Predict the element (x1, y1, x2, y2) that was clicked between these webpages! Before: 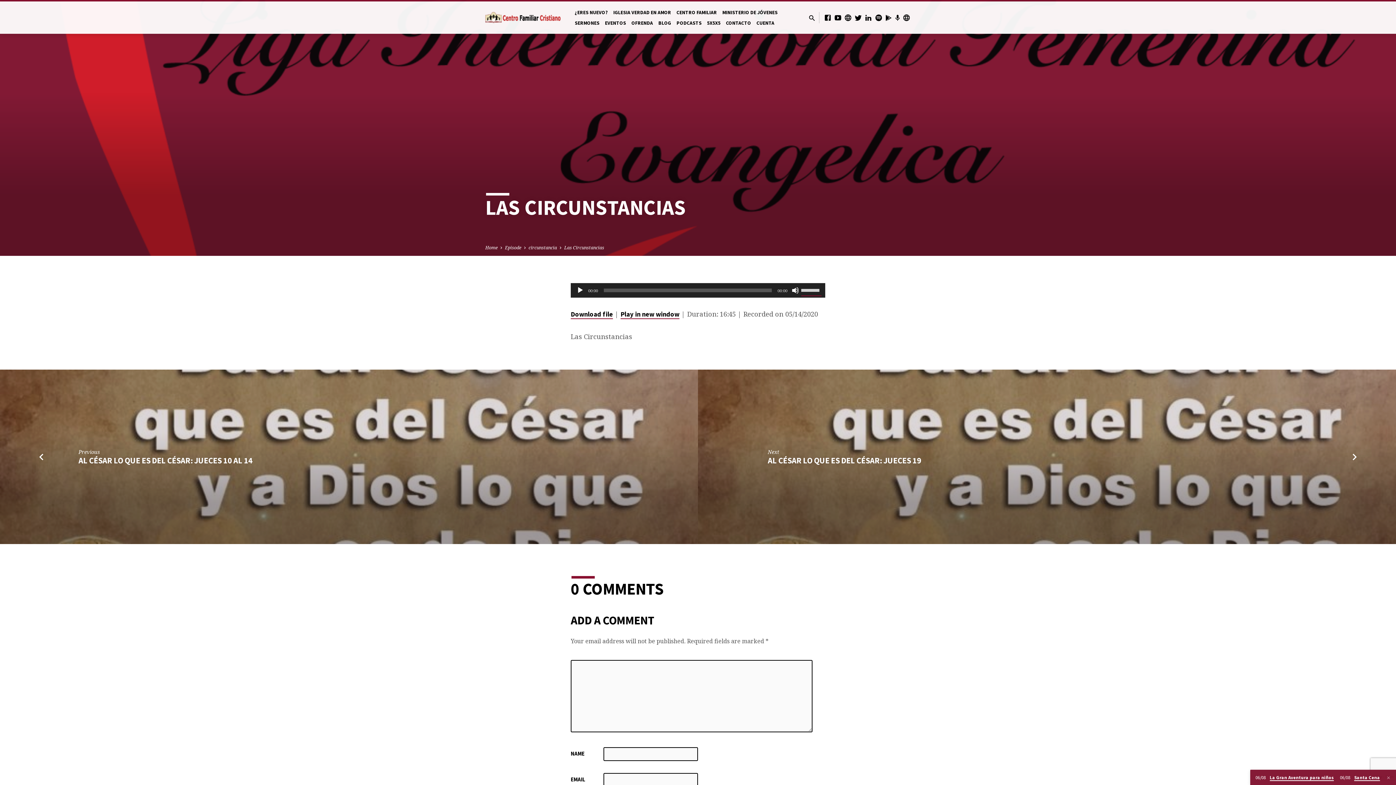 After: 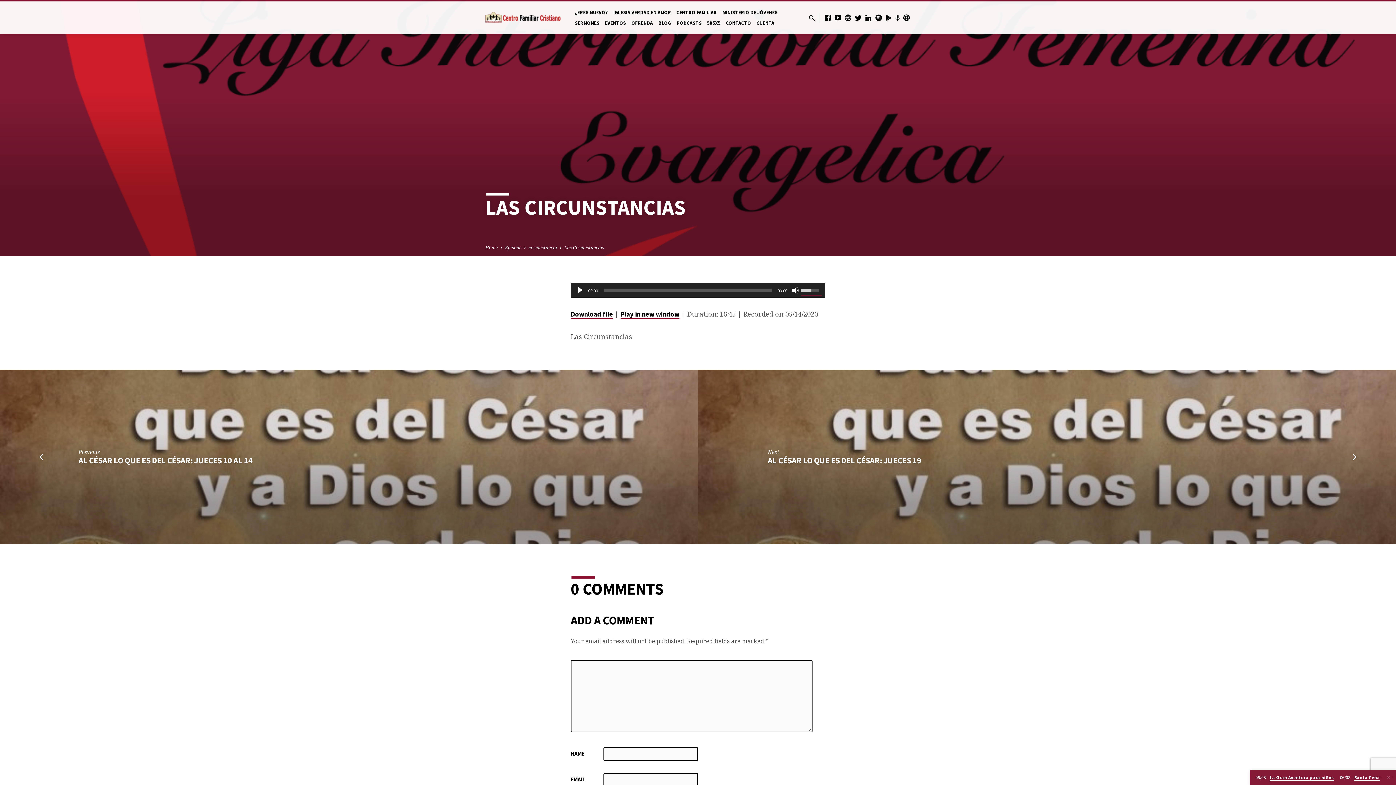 Action: bbox: (801, 283, 821, 296) label: Volume Slider